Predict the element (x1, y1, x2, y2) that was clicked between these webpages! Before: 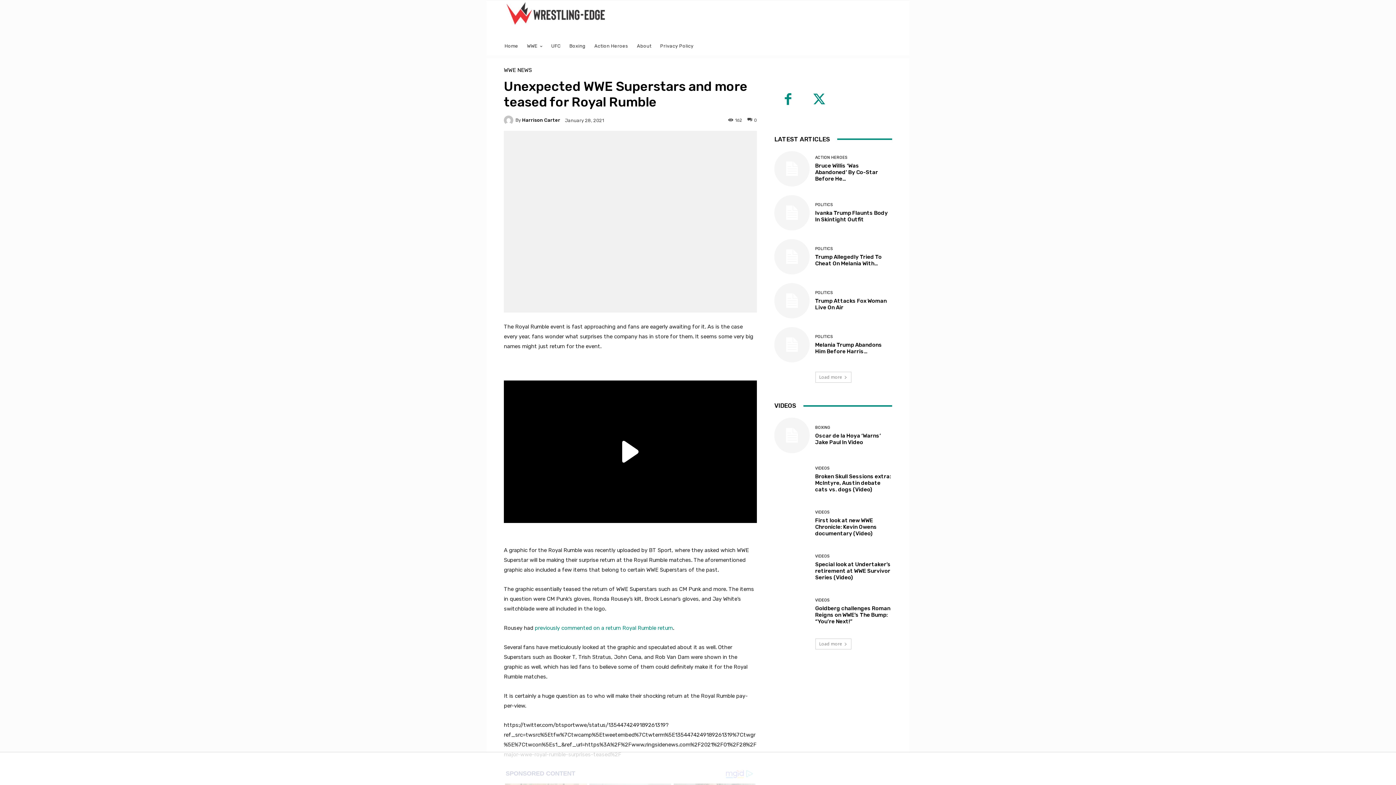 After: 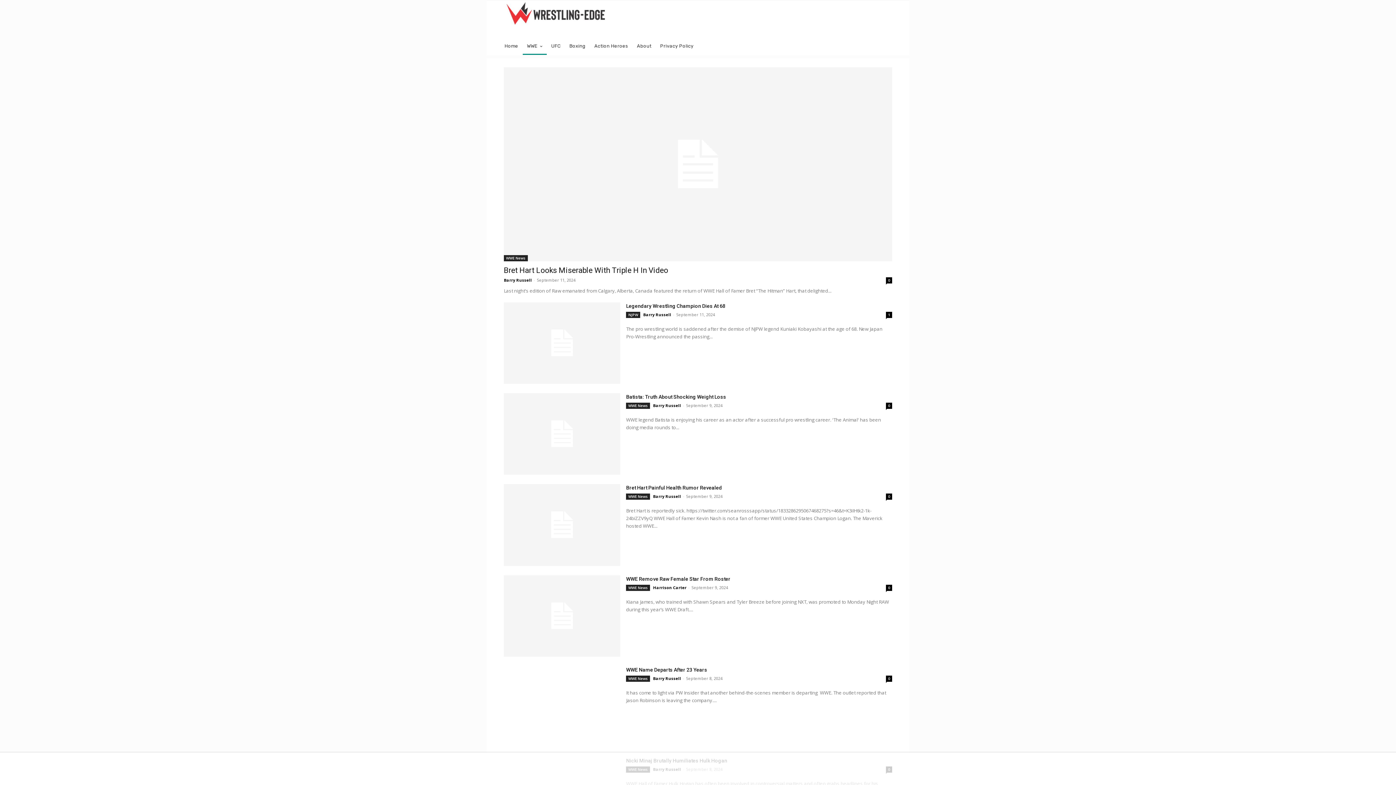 Action: label: WWE NEWS bbox: (504, 67, 532, 73)